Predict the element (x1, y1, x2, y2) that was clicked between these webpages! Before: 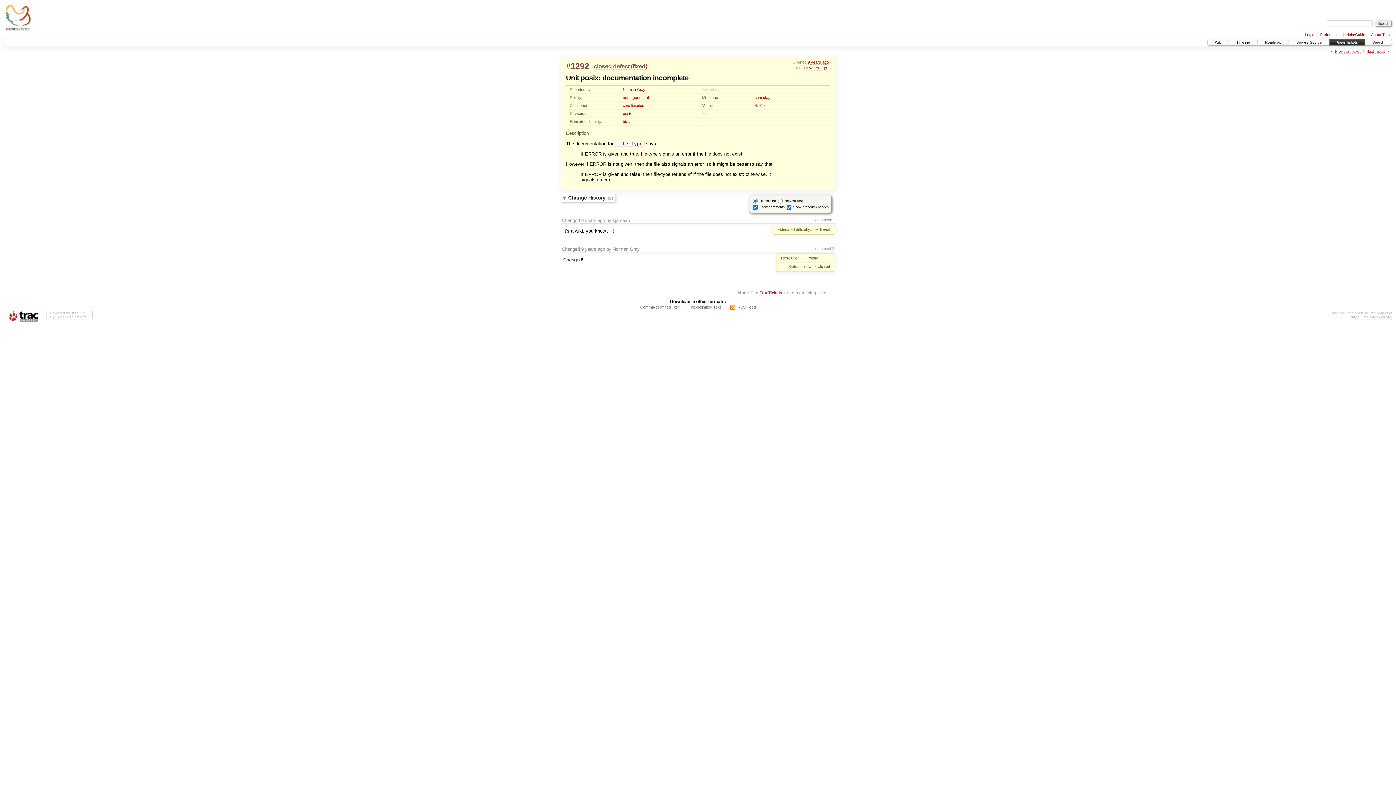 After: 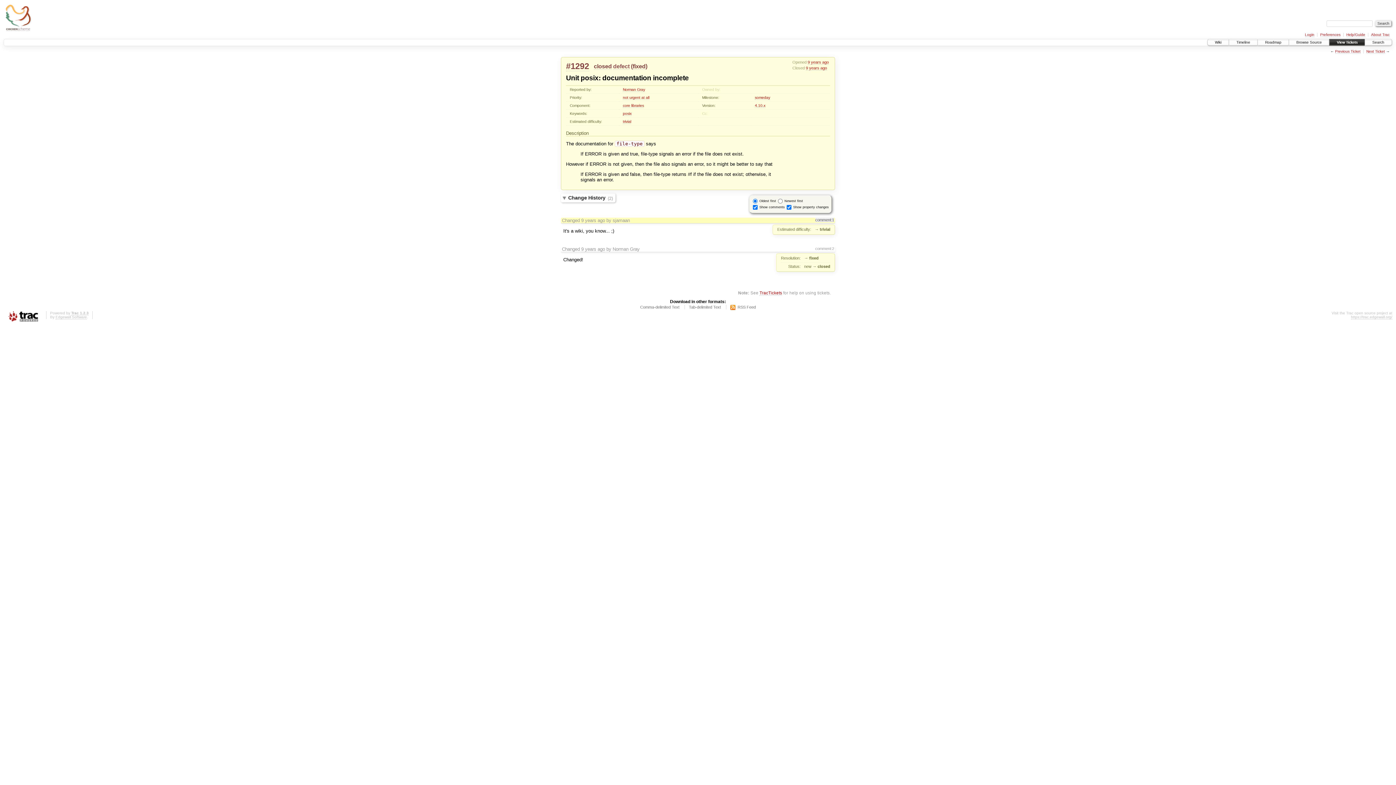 Action: label: comment:1 bbox: (815, 217, 834, 222)